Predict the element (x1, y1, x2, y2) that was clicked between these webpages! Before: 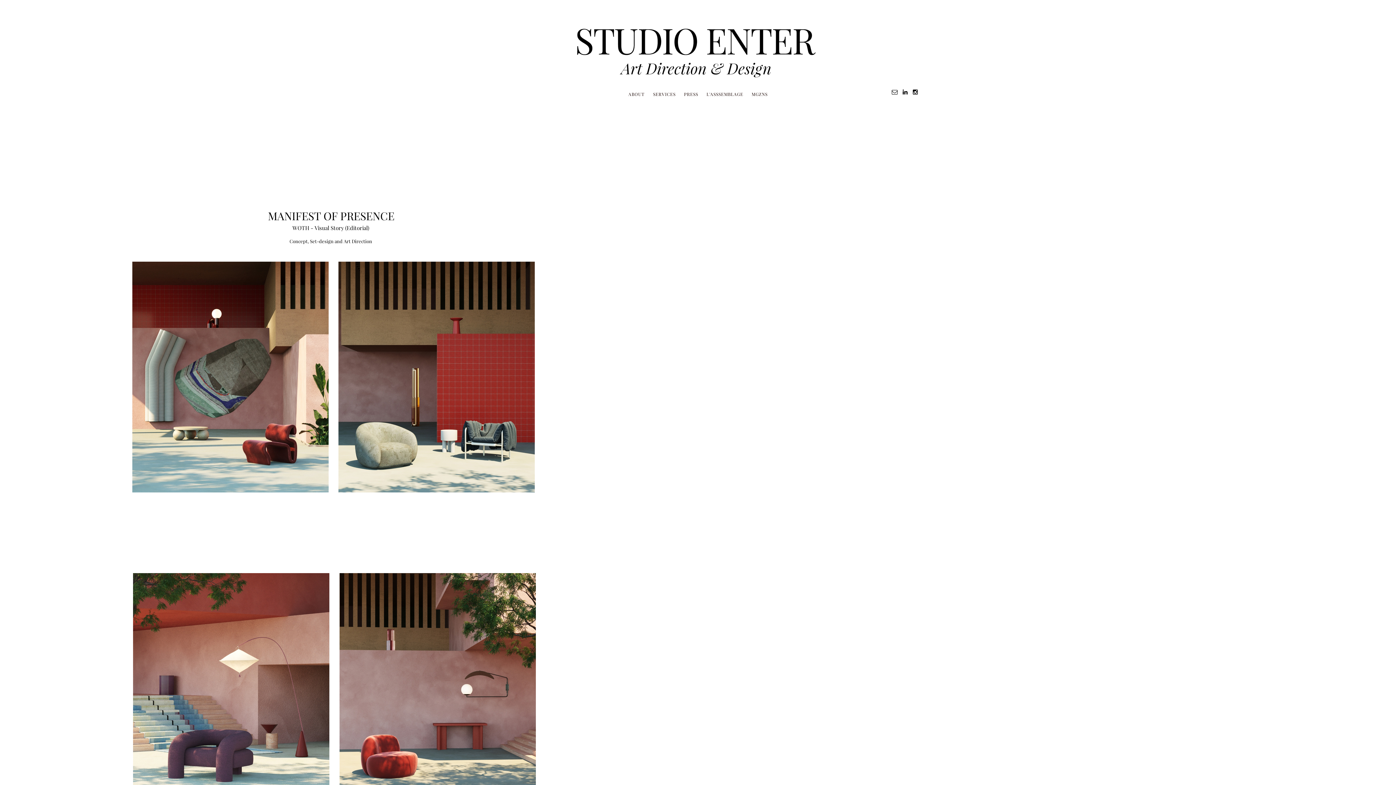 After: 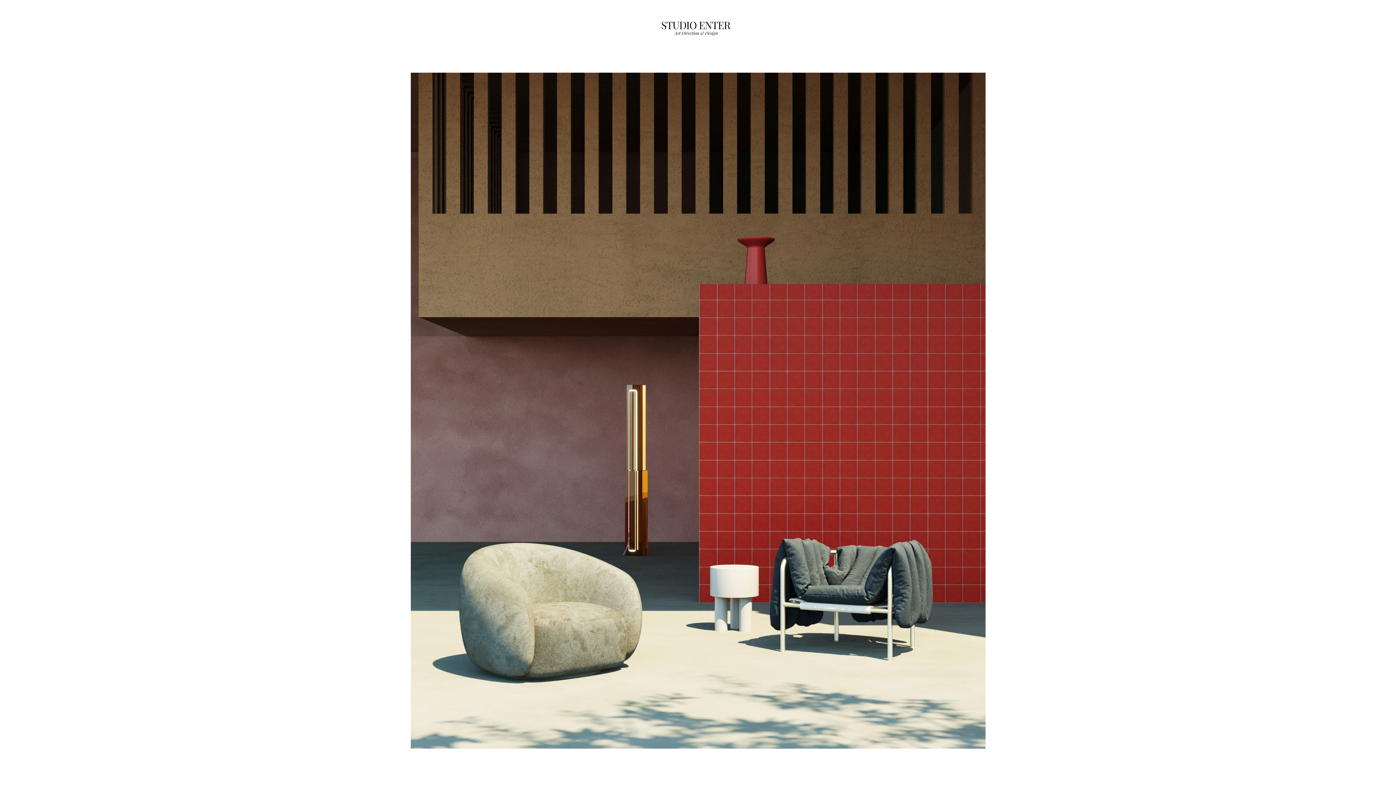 Action: bbox: (338, 261, 534, 492)